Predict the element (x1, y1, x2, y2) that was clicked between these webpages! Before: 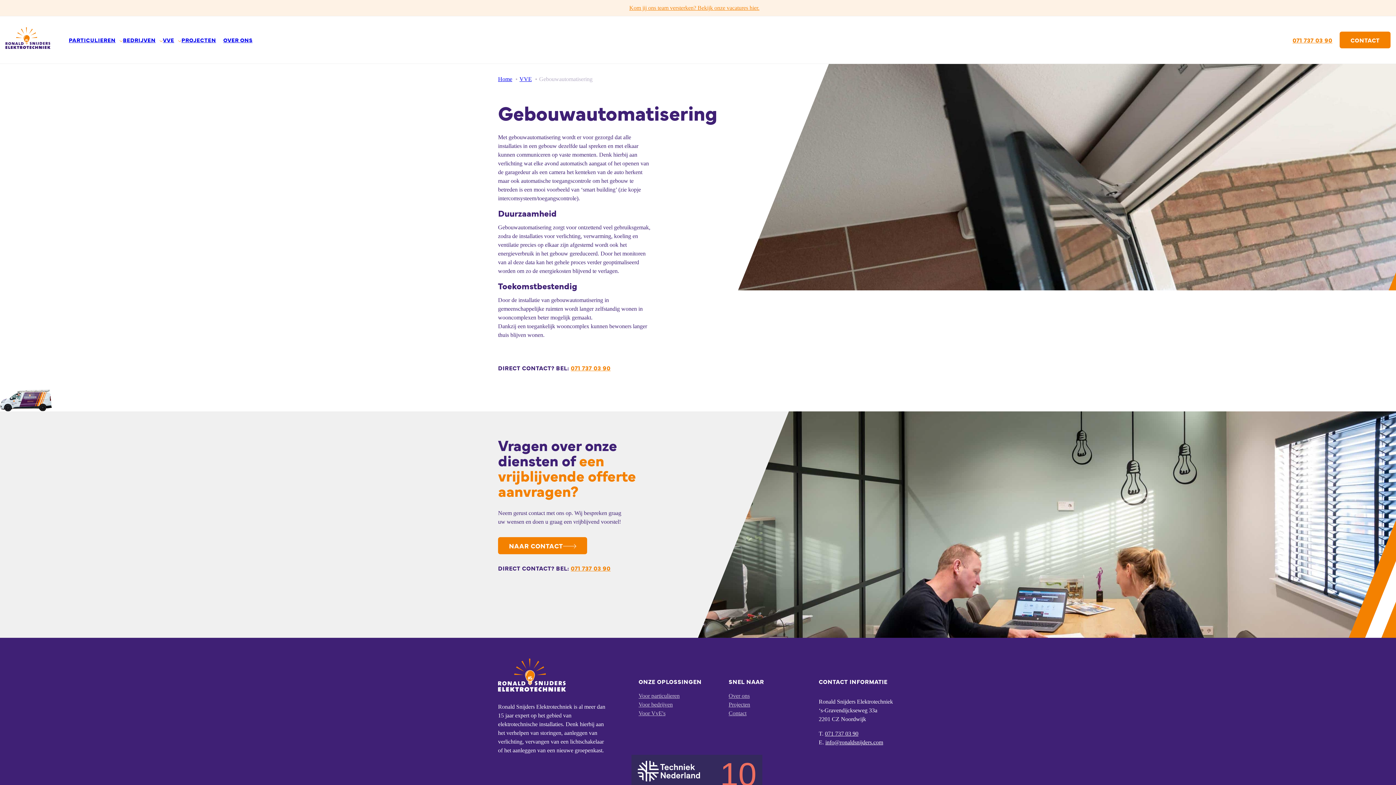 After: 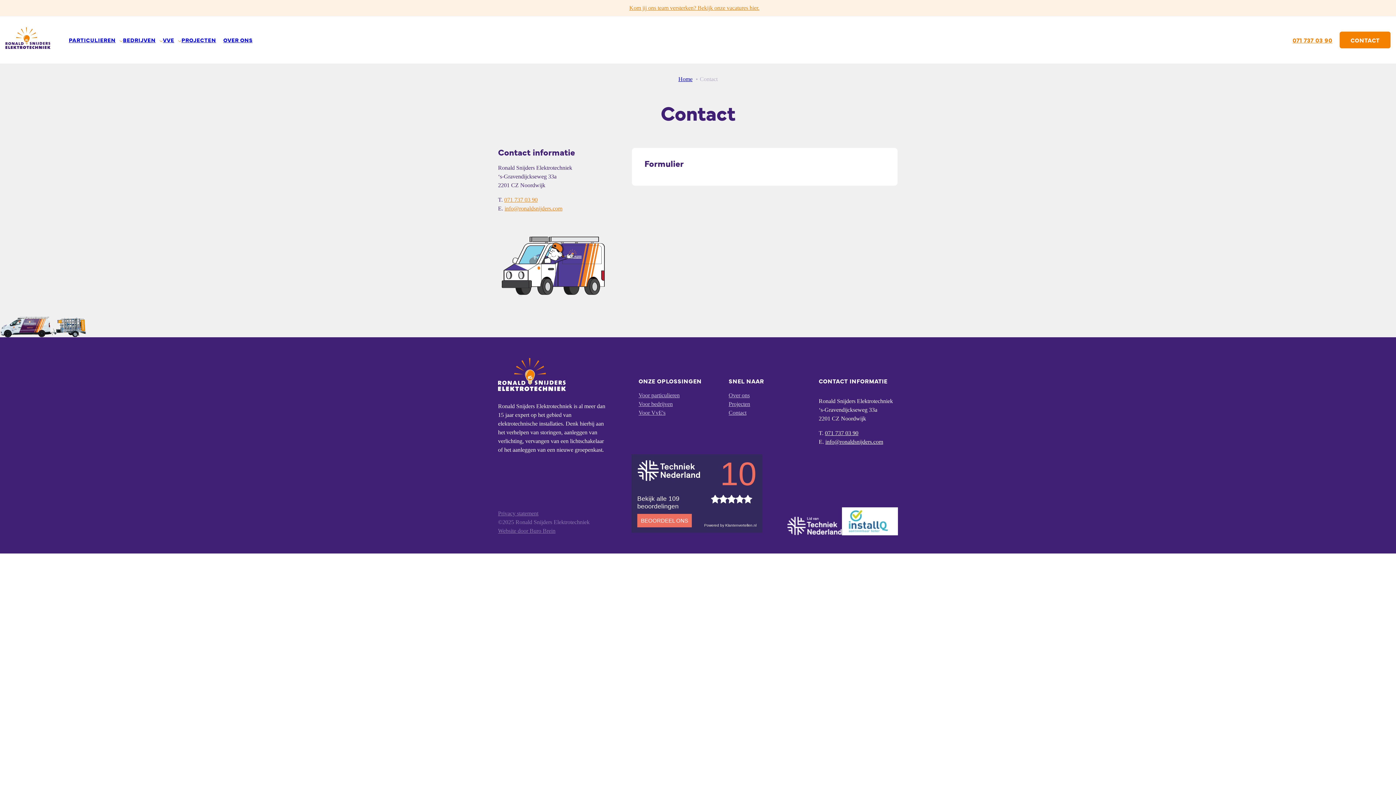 Action: bbox: (728, 709, 808, 718) label: Contact